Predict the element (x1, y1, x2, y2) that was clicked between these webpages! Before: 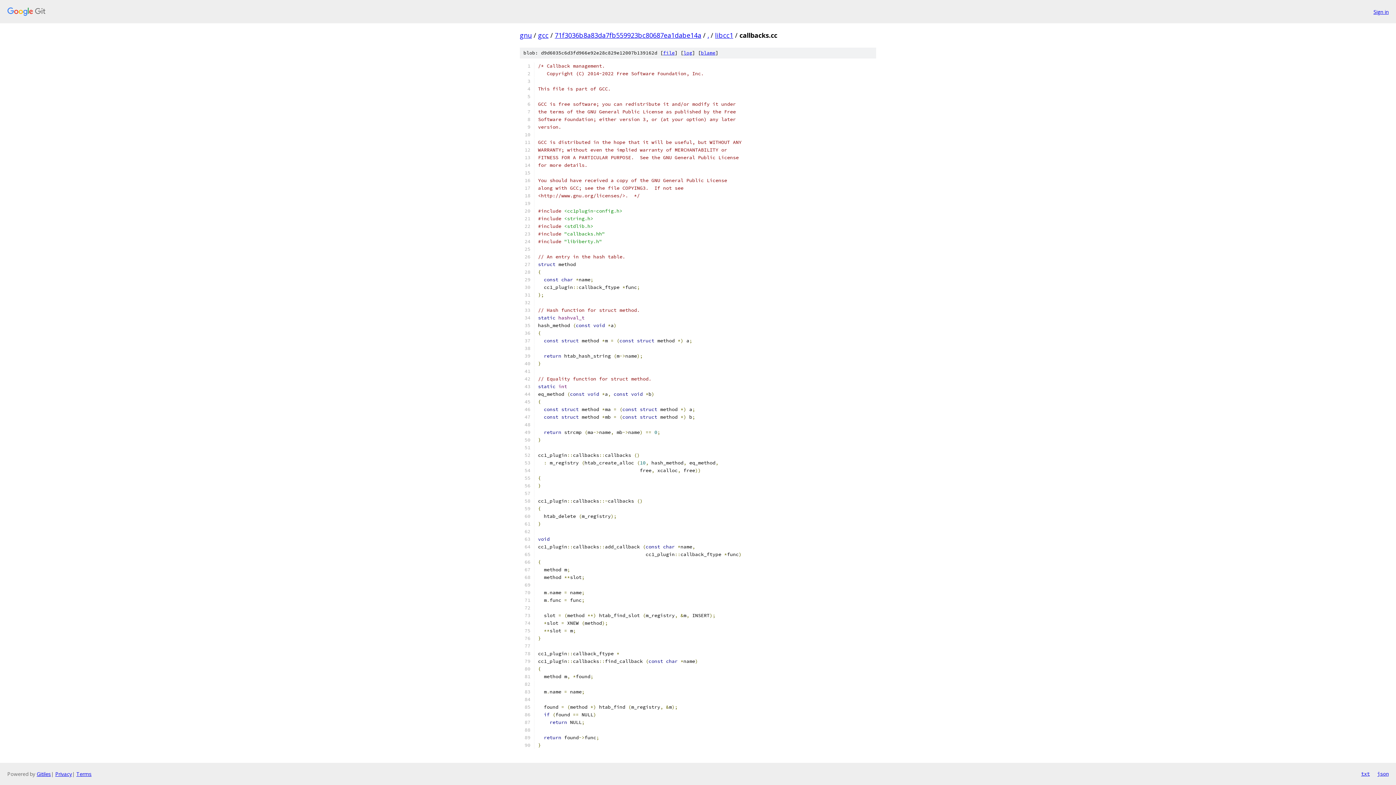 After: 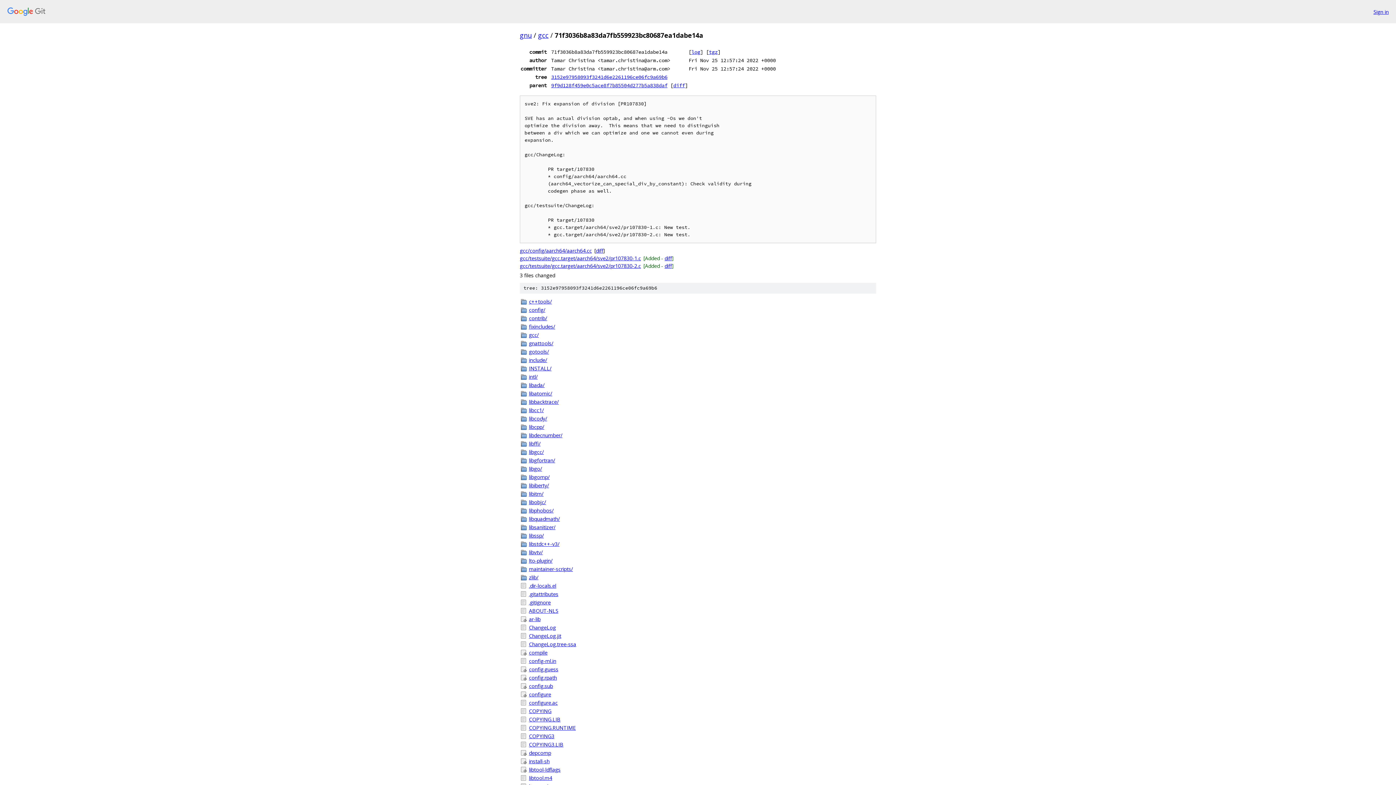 Action: bbox: (554, 30, 701, 39) label: 71f3036b8a83da7fb559923bc80687ea1dabe14a